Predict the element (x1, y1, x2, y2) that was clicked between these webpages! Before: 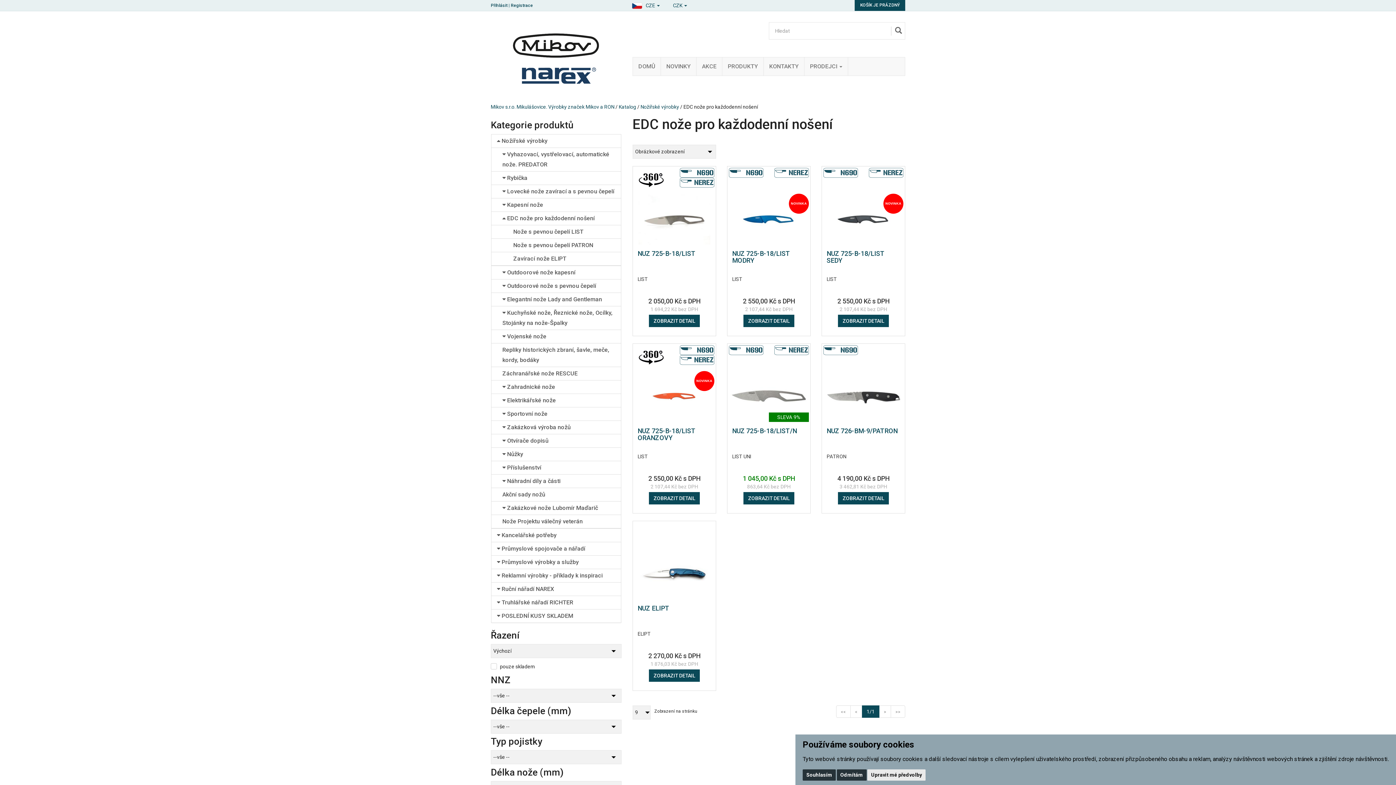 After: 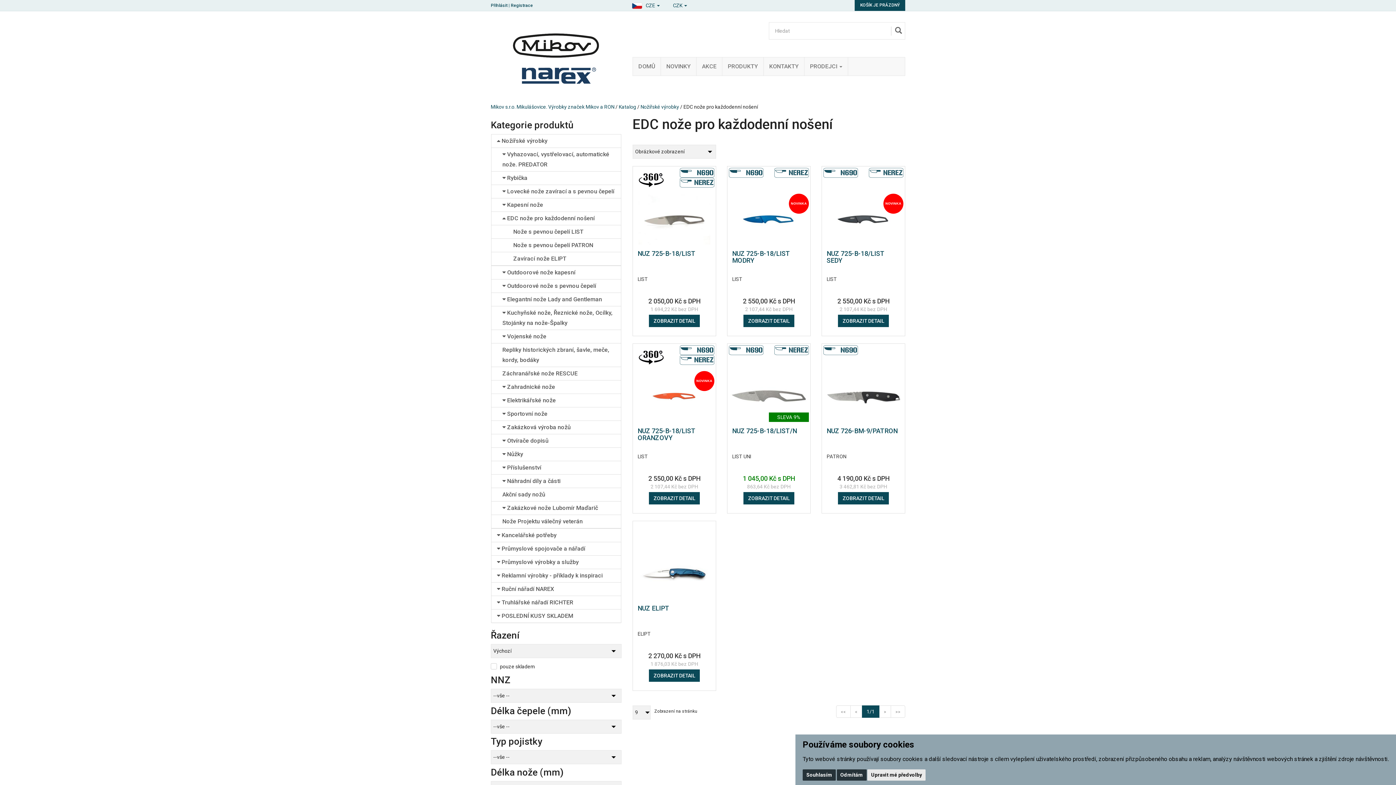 Action: bbox: (890, 705, 905, 718) label: >>